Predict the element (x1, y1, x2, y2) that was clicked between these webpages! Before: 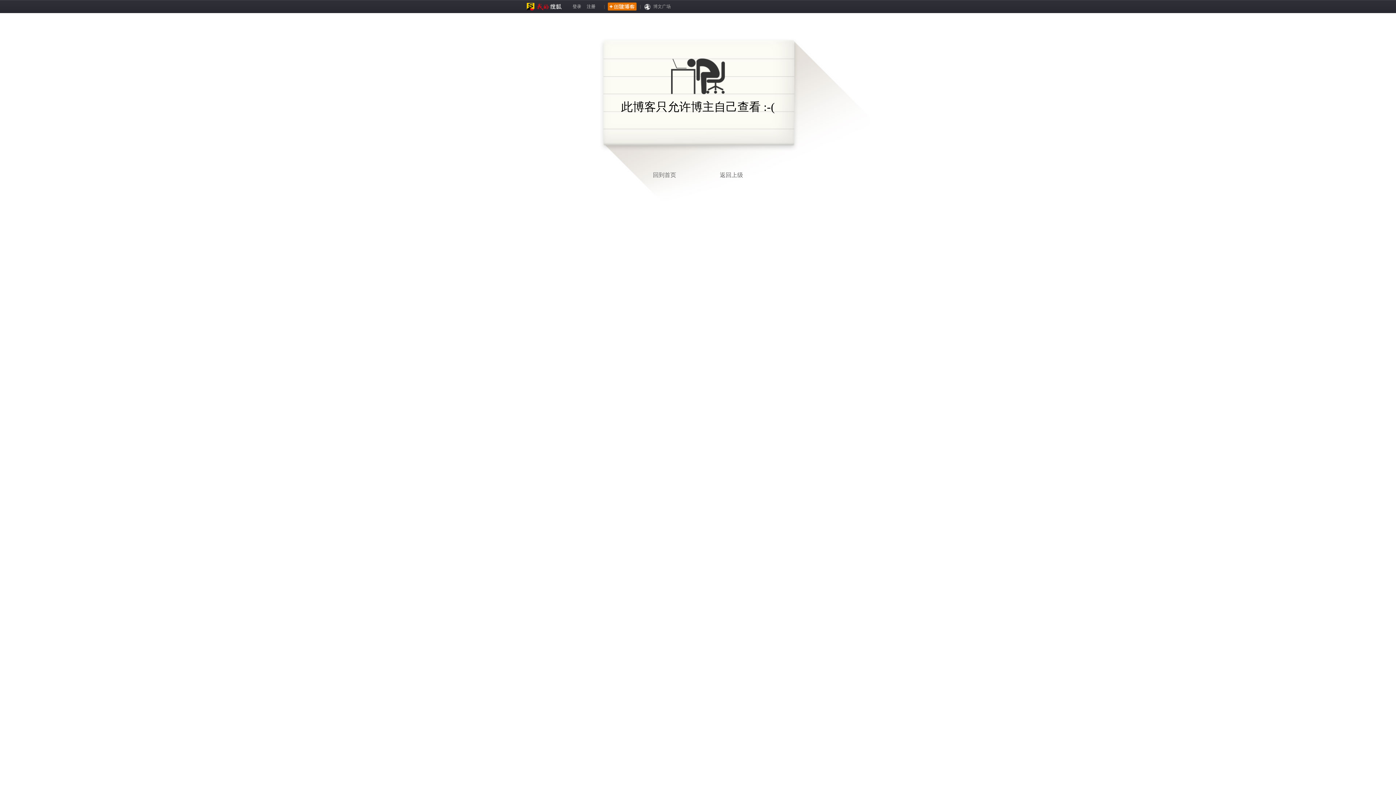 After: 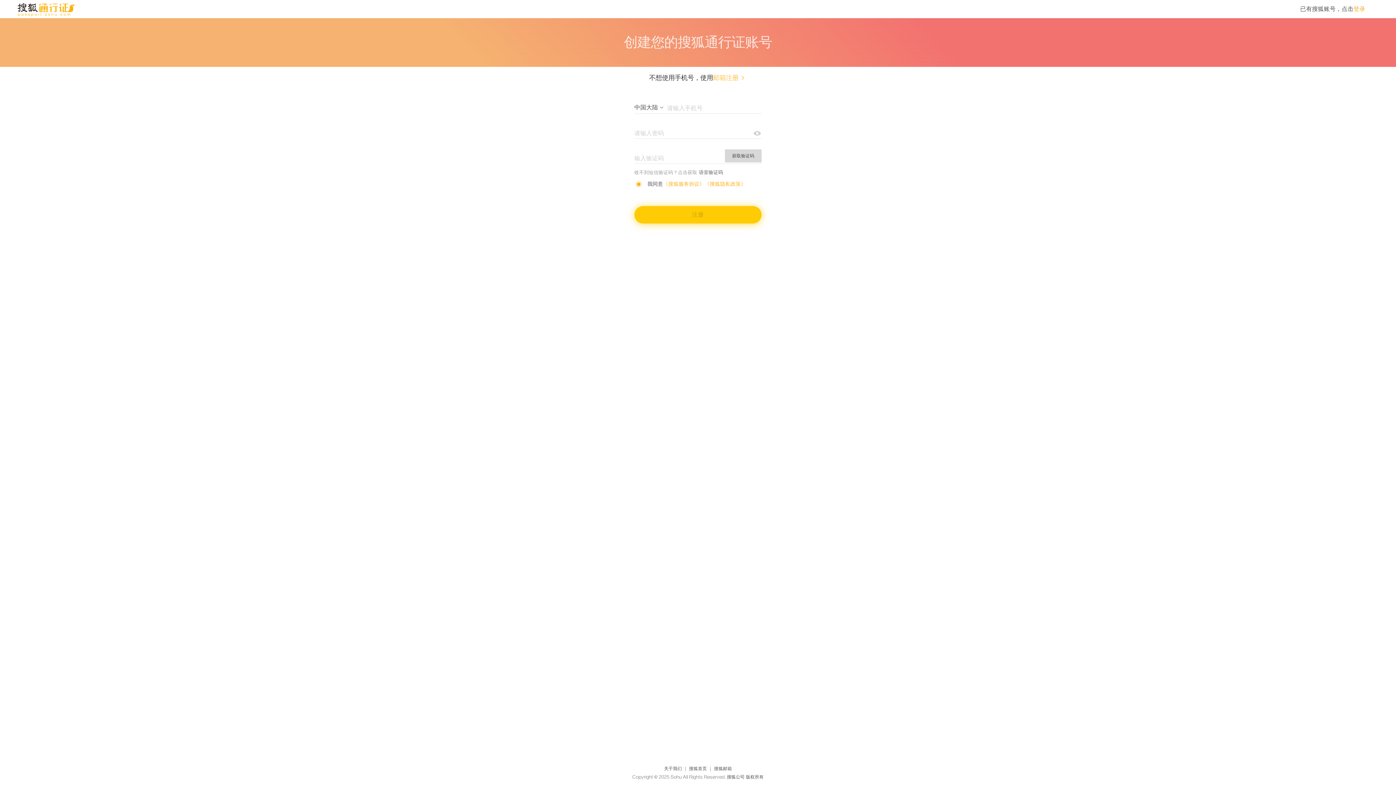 Action: bbox: (604, 0, 640, 13)